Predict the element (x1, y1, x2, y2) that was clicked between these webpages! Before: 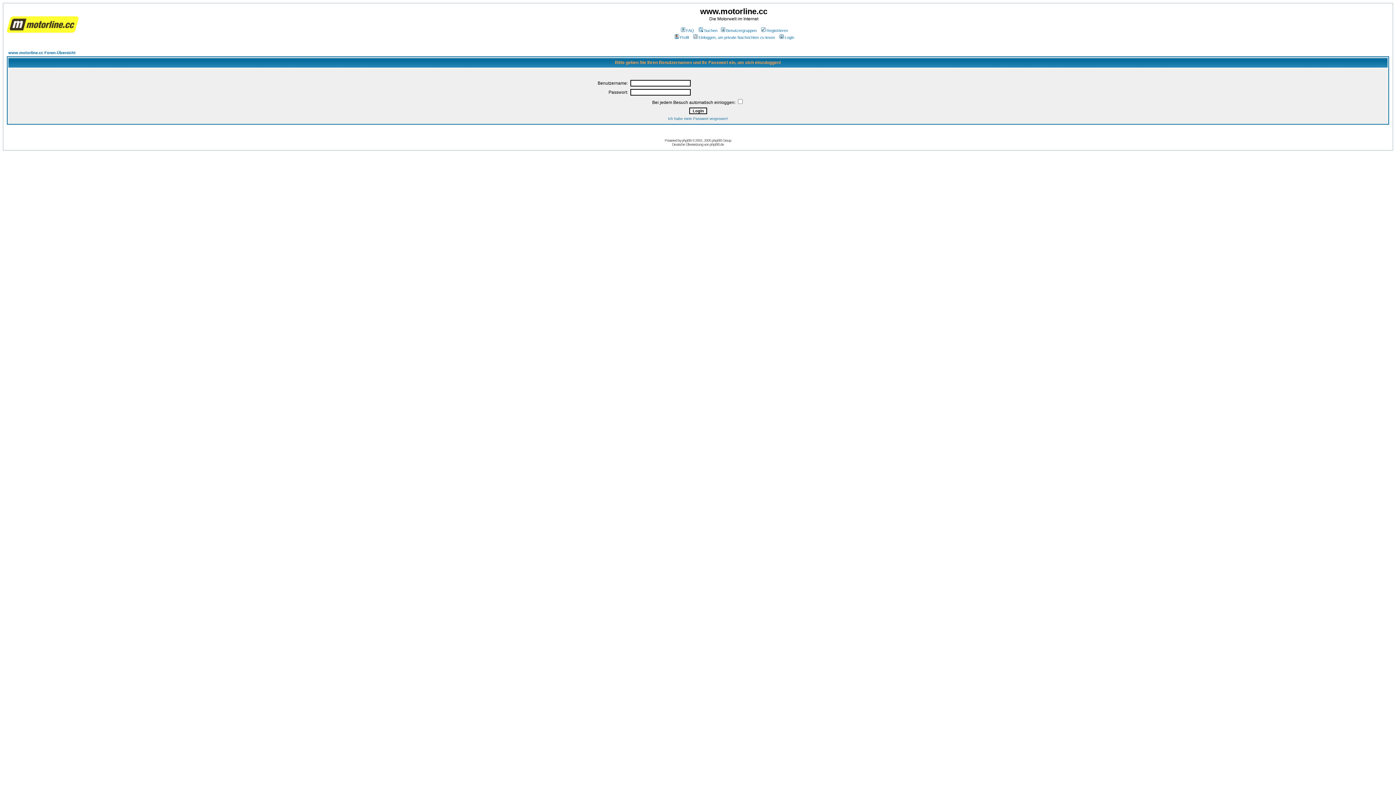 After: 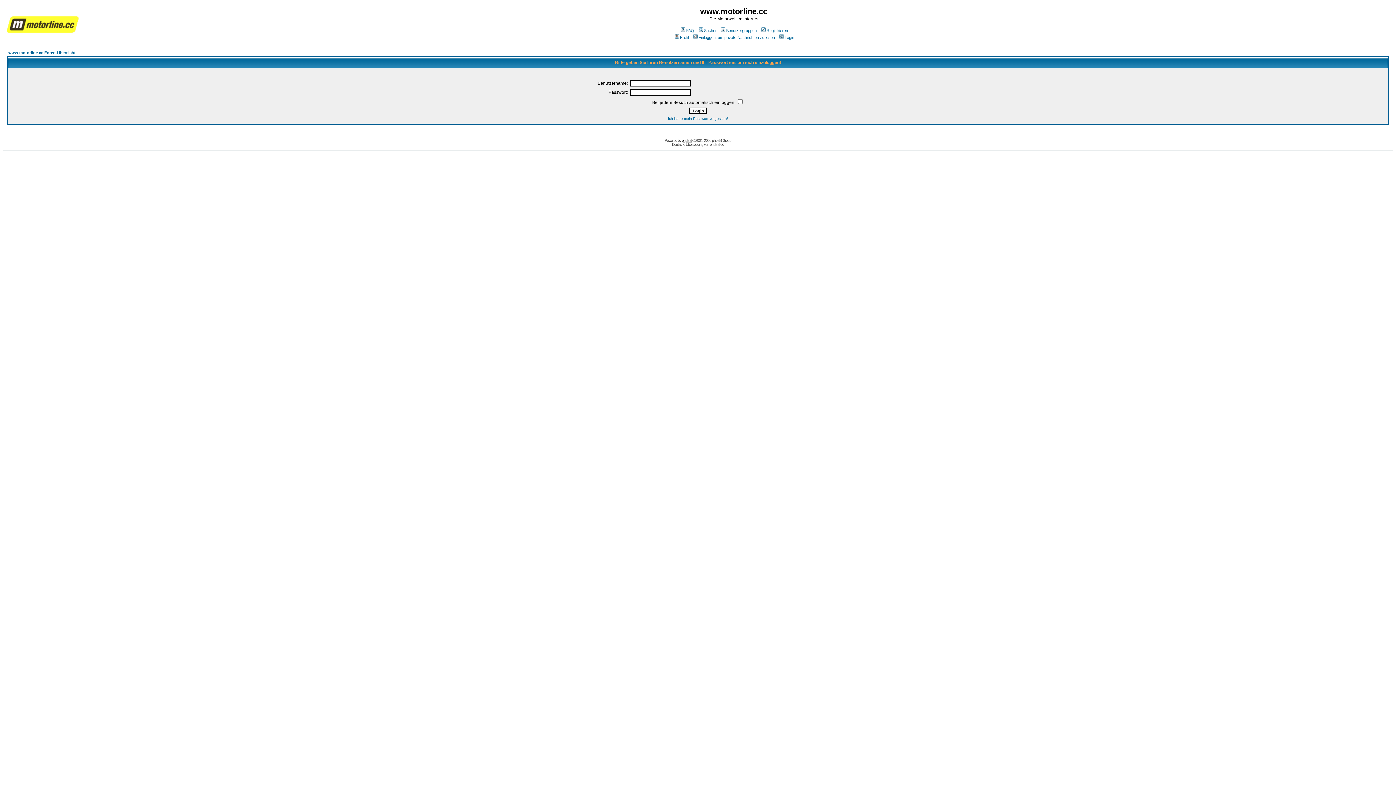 Action: bbox: (682, 138, 691, 142) label: phpBB